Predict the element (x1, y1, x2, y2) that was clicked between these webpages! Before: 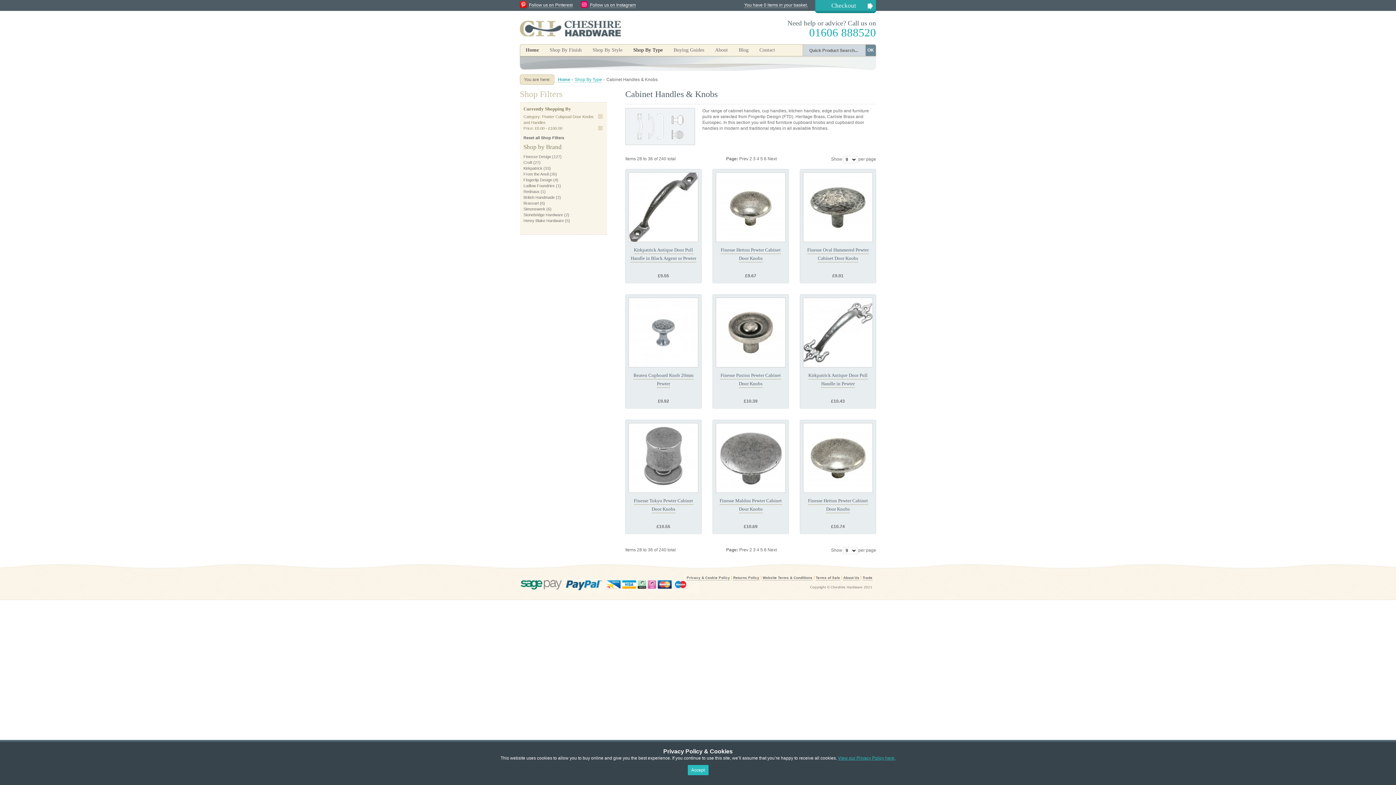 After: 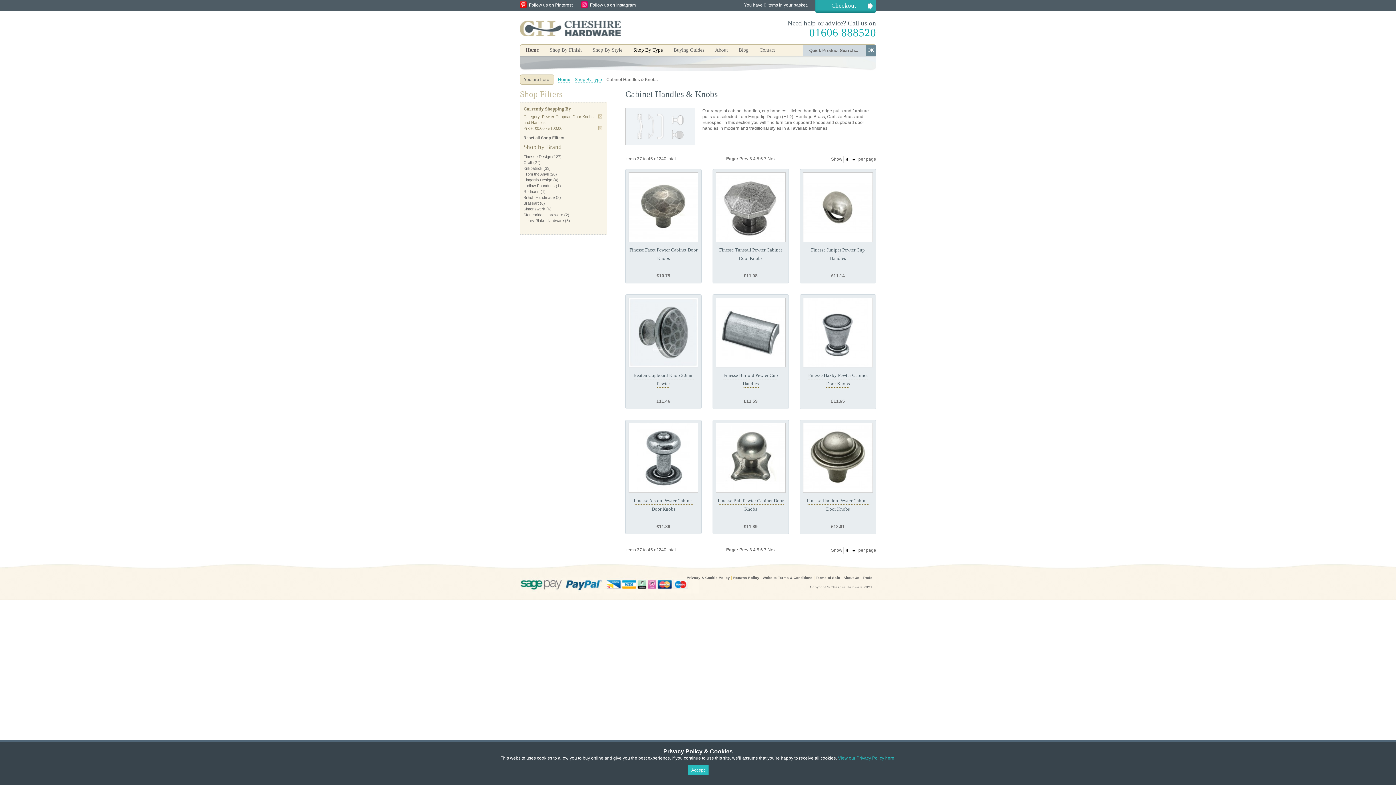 Action: bbox: (760, 156, 763, 161) label: 5